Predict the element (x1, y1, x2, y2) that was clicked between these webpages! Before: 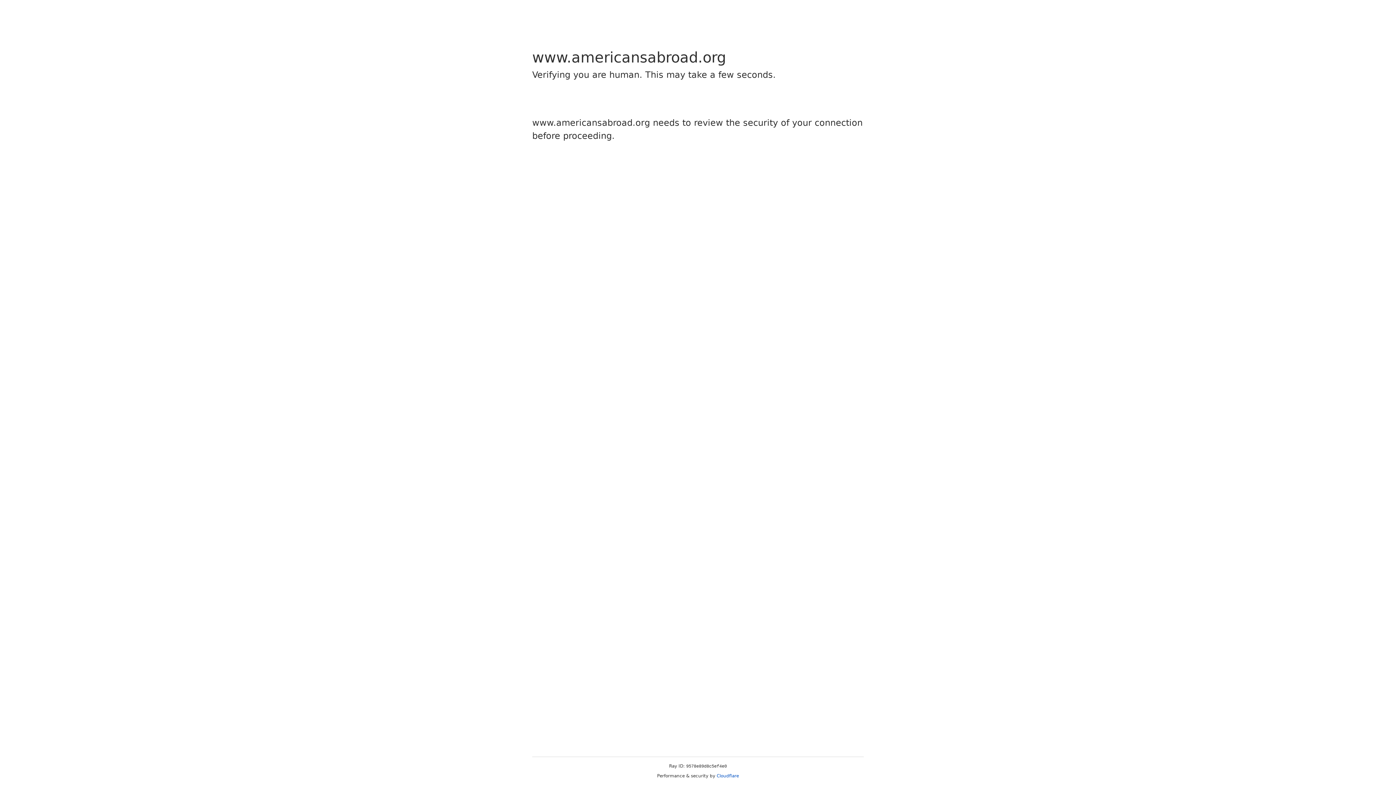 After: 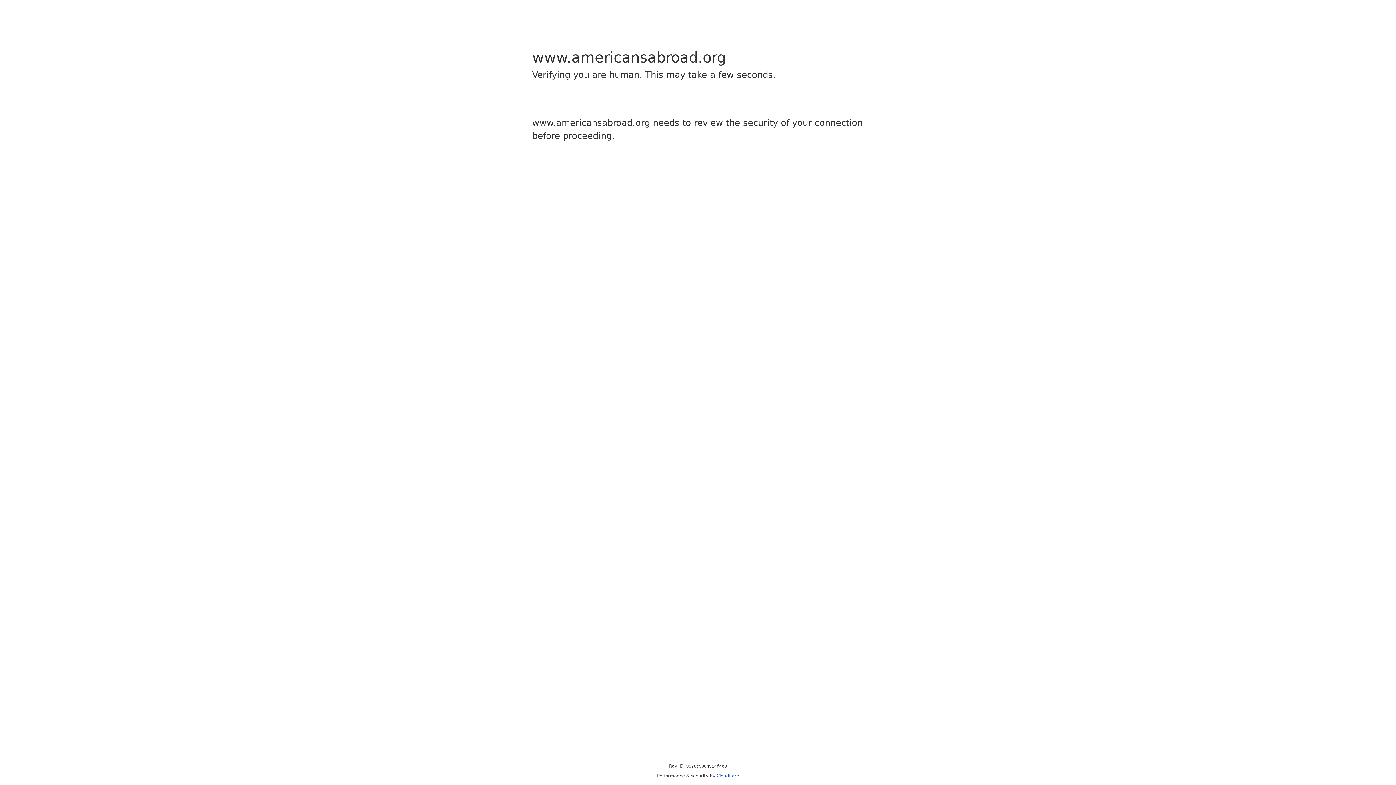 Action: bbox: (716, 773, 739, 778) label: Cloudflare